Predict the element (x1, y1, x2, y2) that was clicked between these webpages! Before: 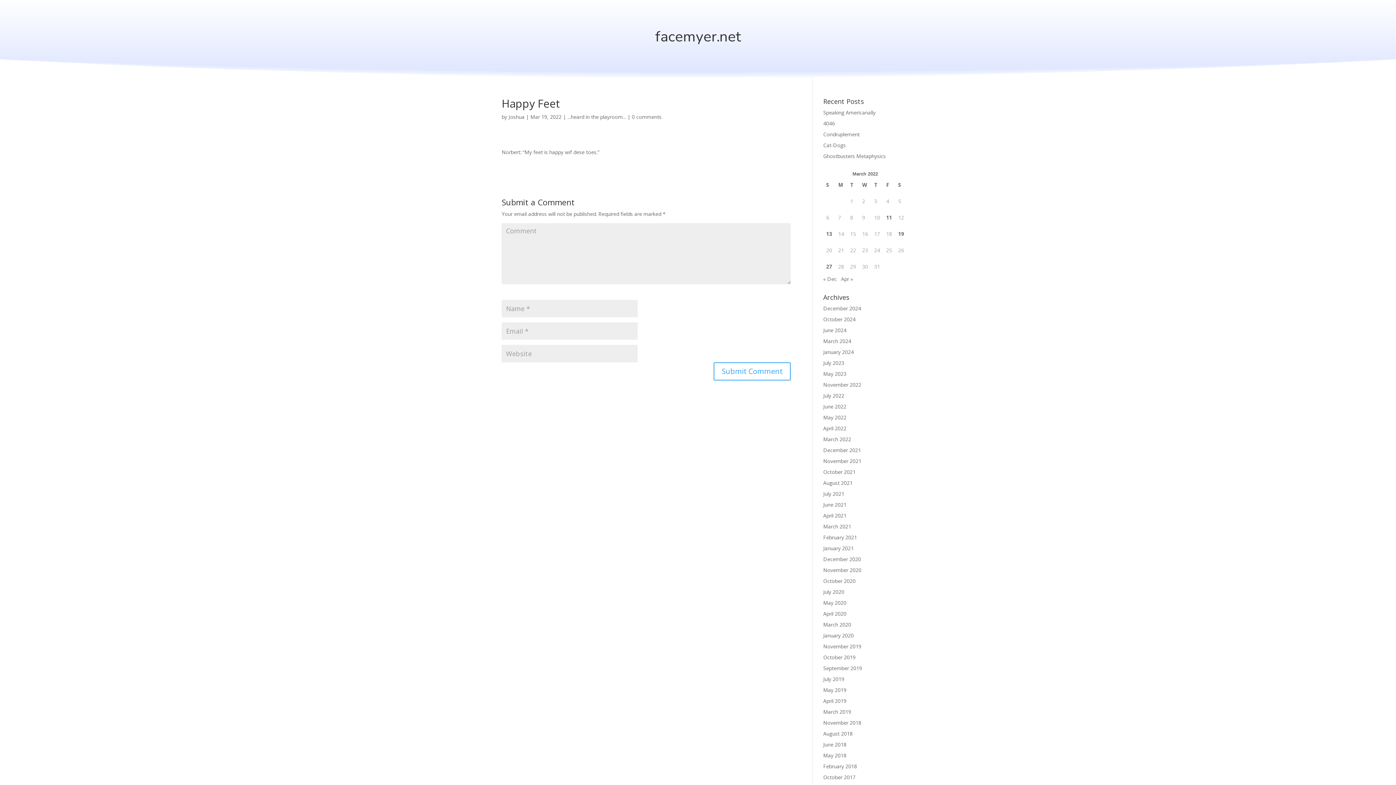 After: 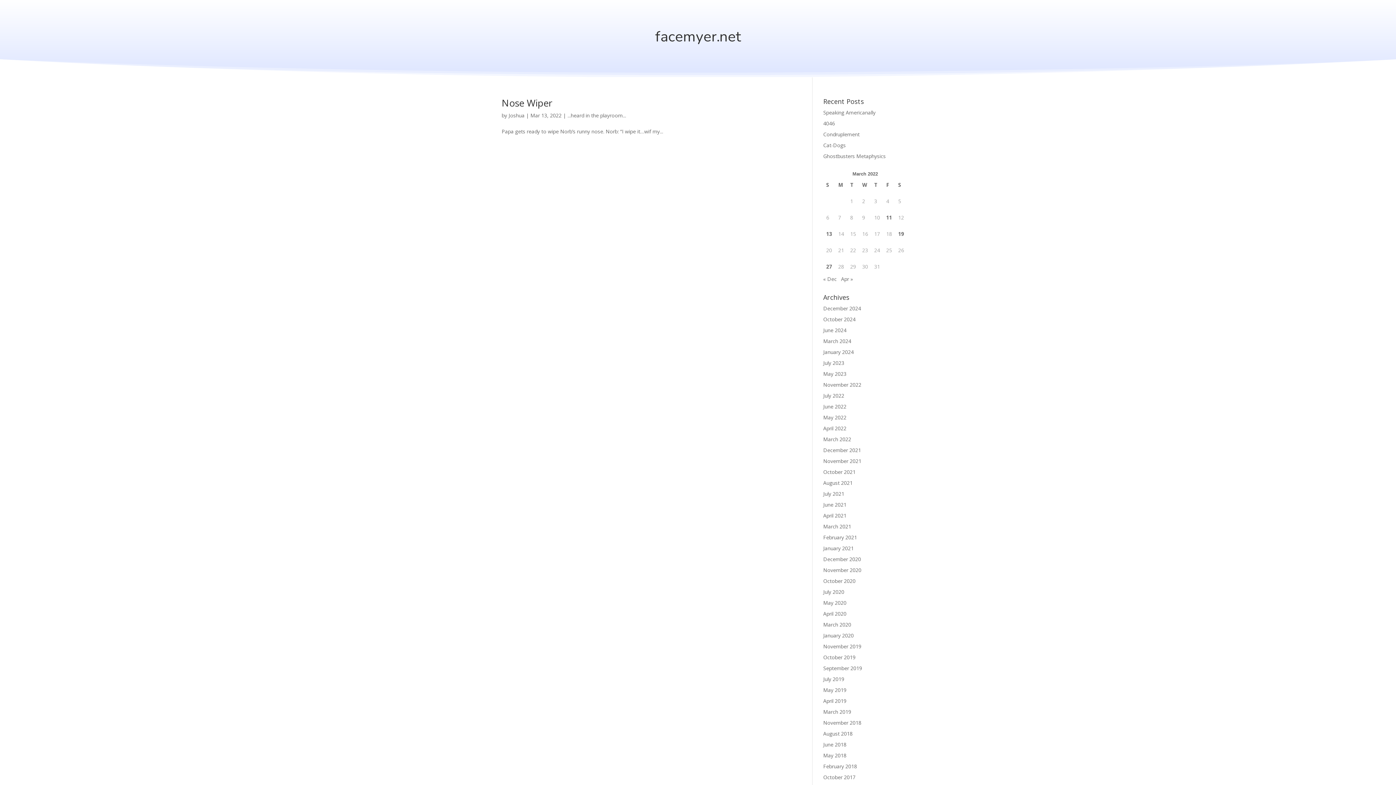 Action: label: Posts published on March 13, 2022 bbox: (826, 229, 832, 238)